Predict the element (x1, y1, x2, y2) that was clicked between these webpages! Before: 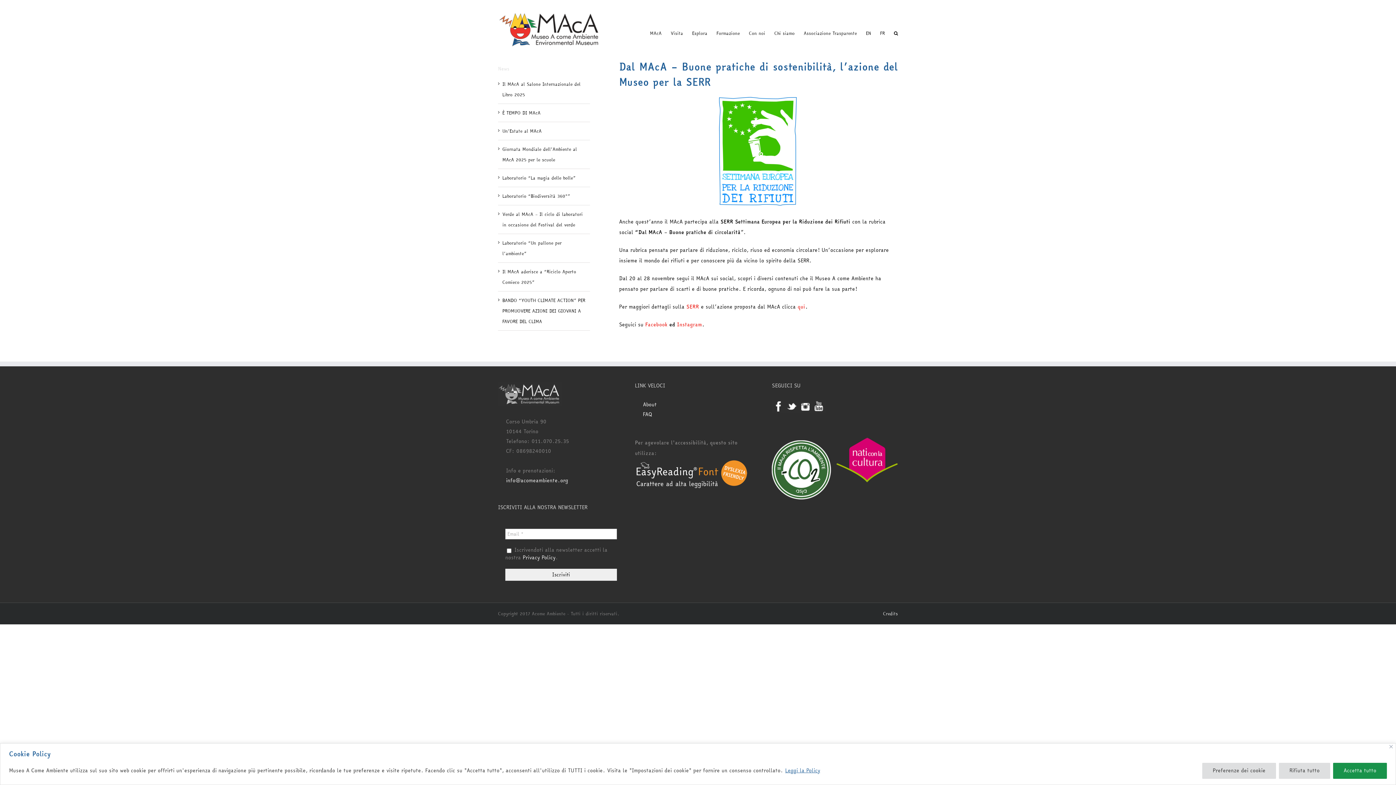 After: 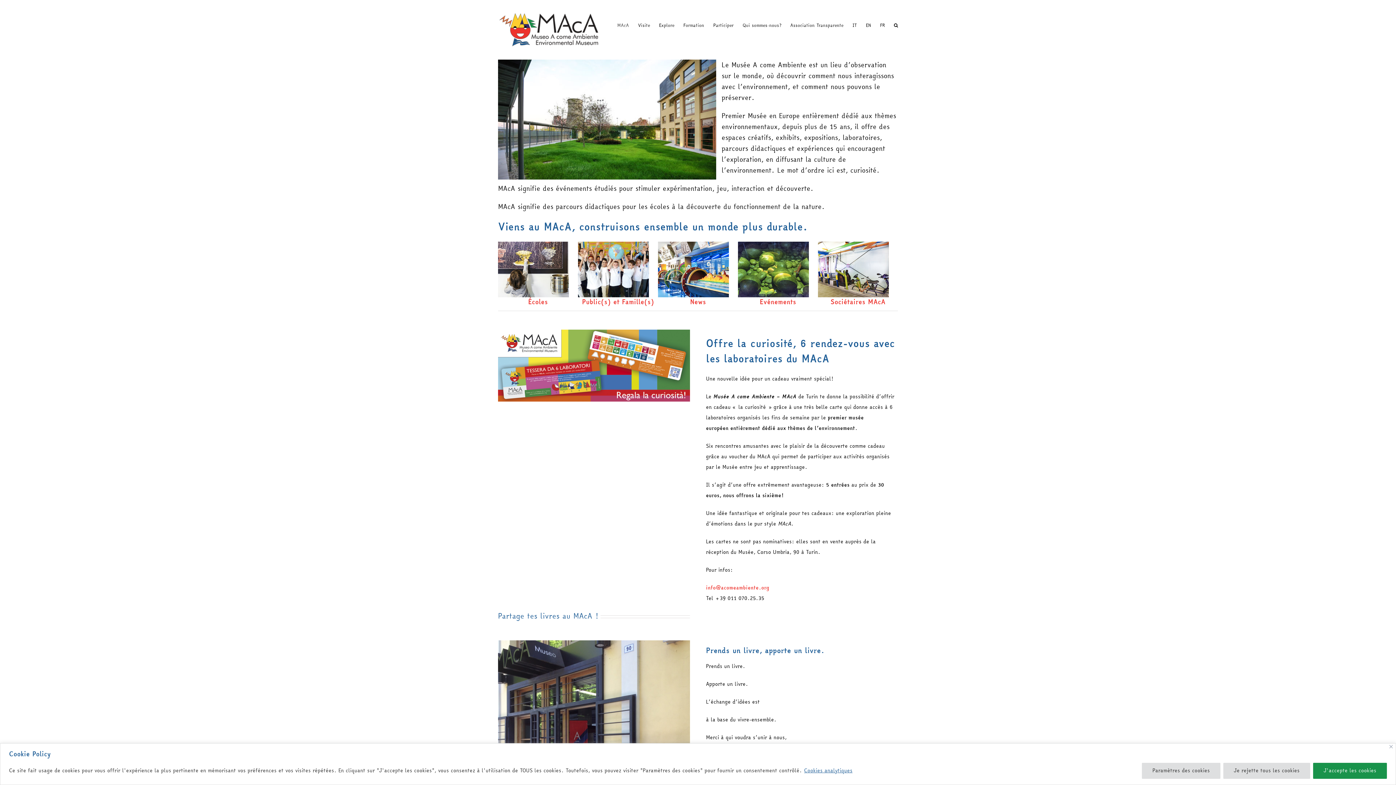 Action: bbox: (880, 18, 885, 48) label: FR